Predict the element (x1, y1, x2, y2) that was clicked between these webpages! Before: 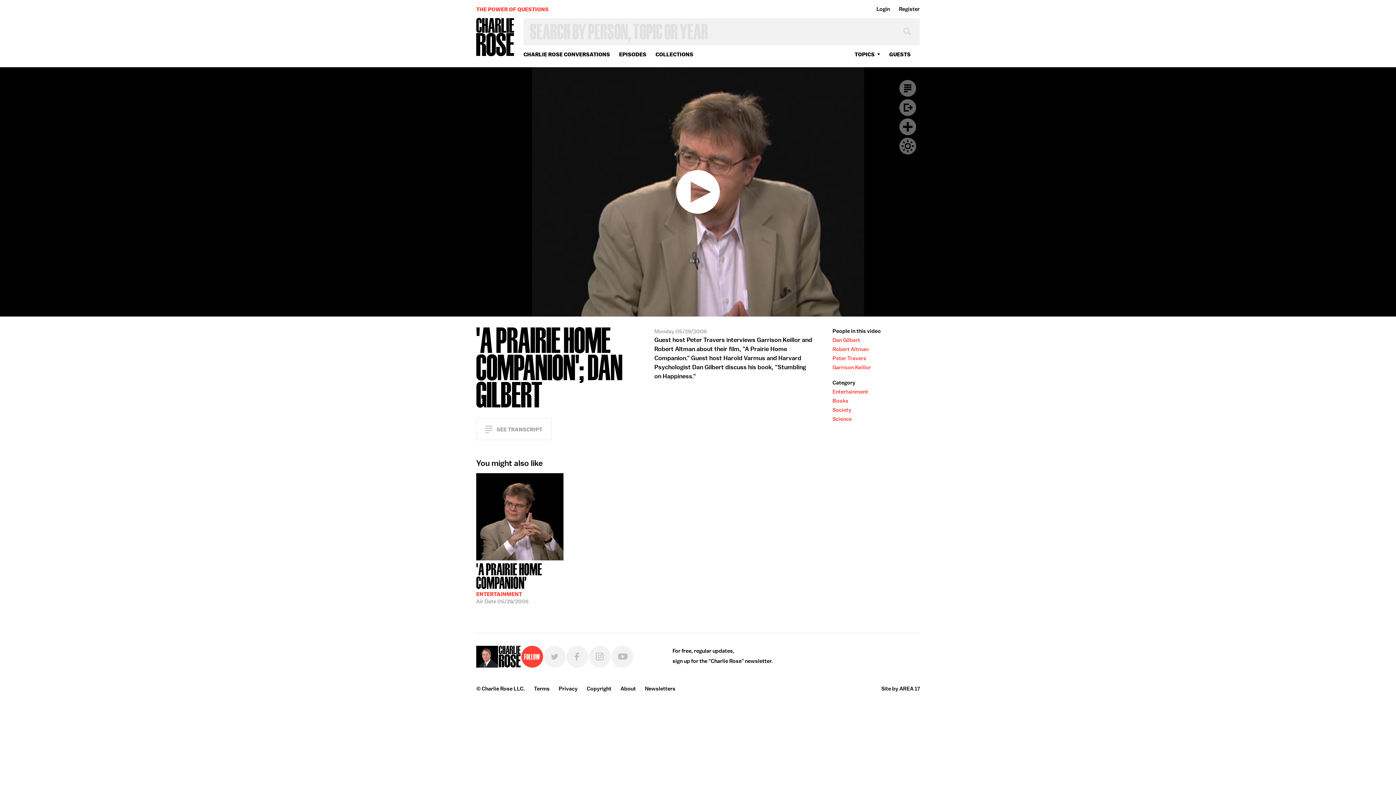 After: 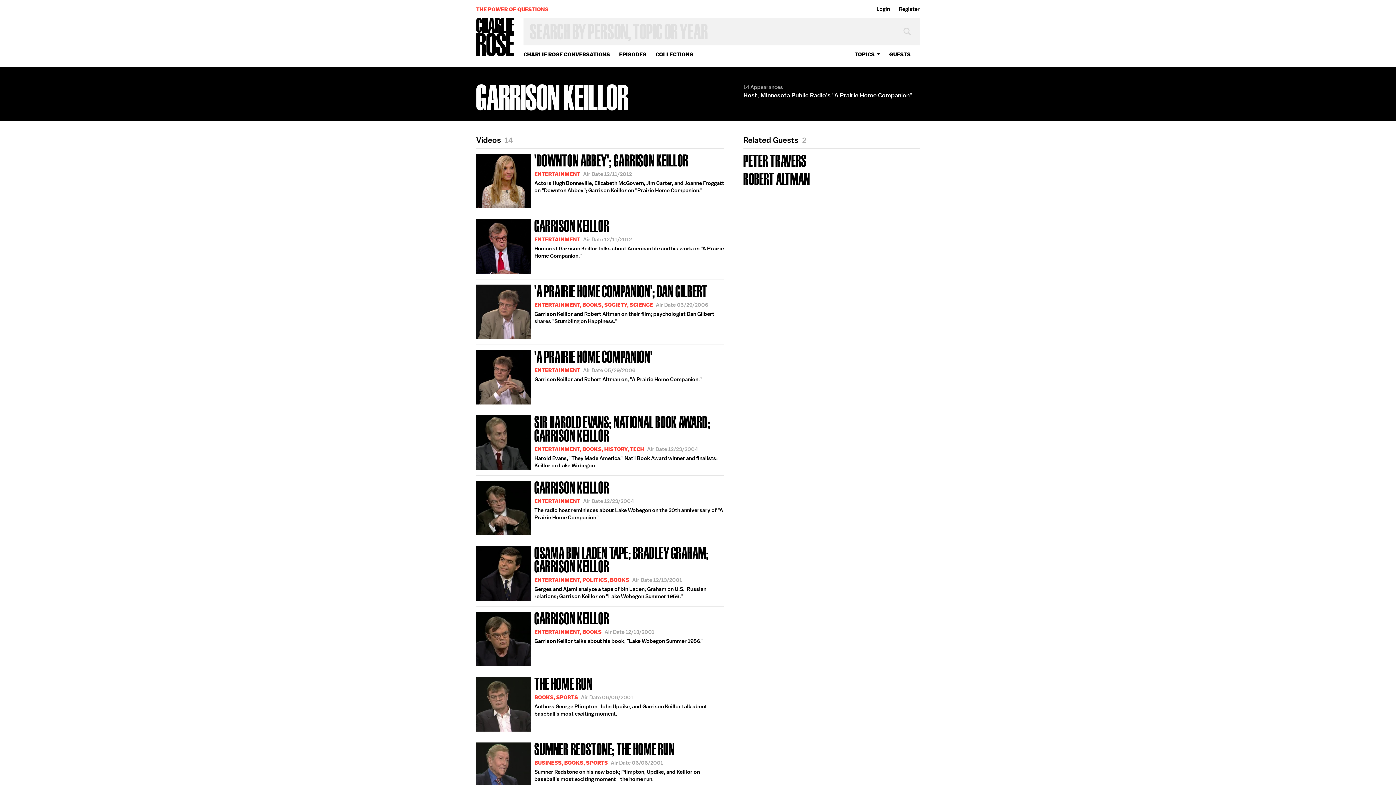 Action: bbox: (832, 363, 912, 372) label: Garrison Keillor